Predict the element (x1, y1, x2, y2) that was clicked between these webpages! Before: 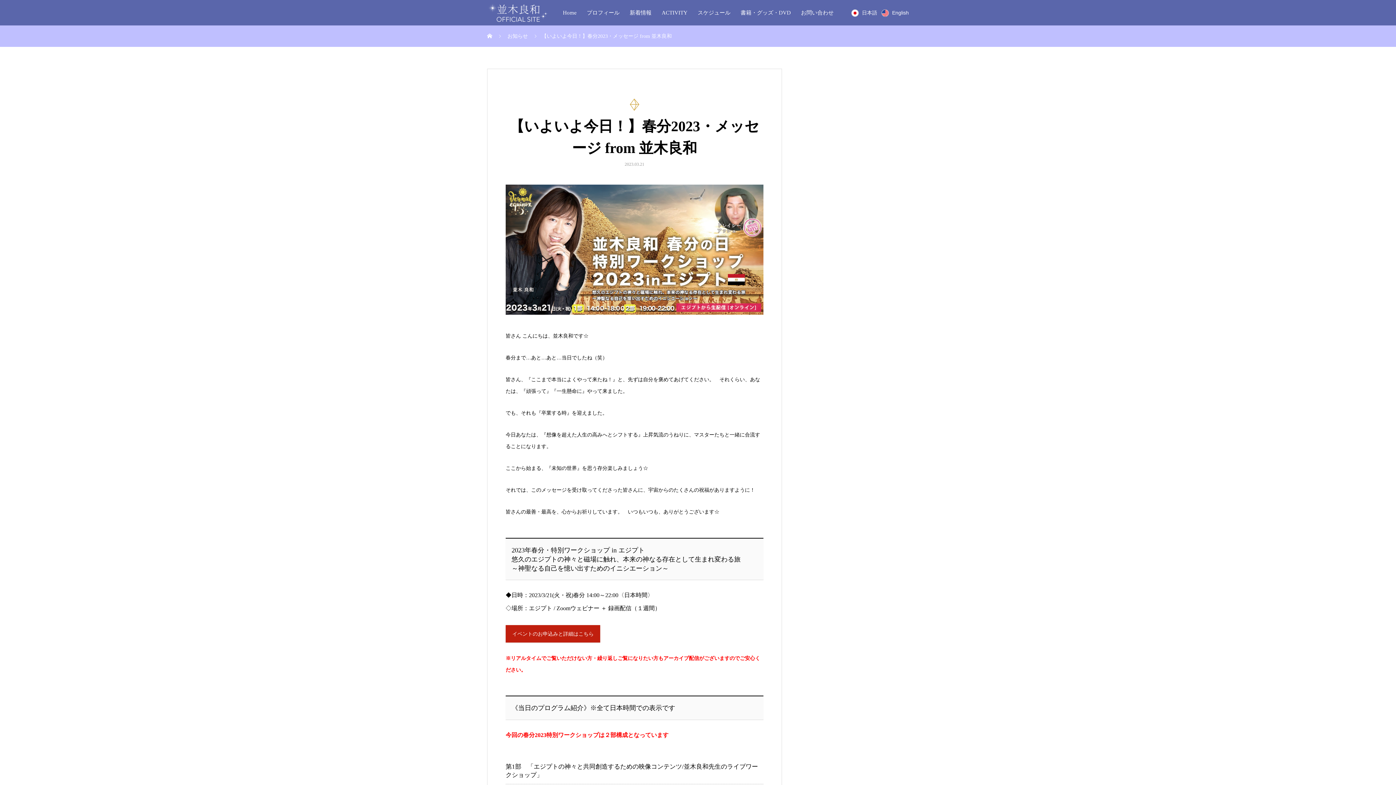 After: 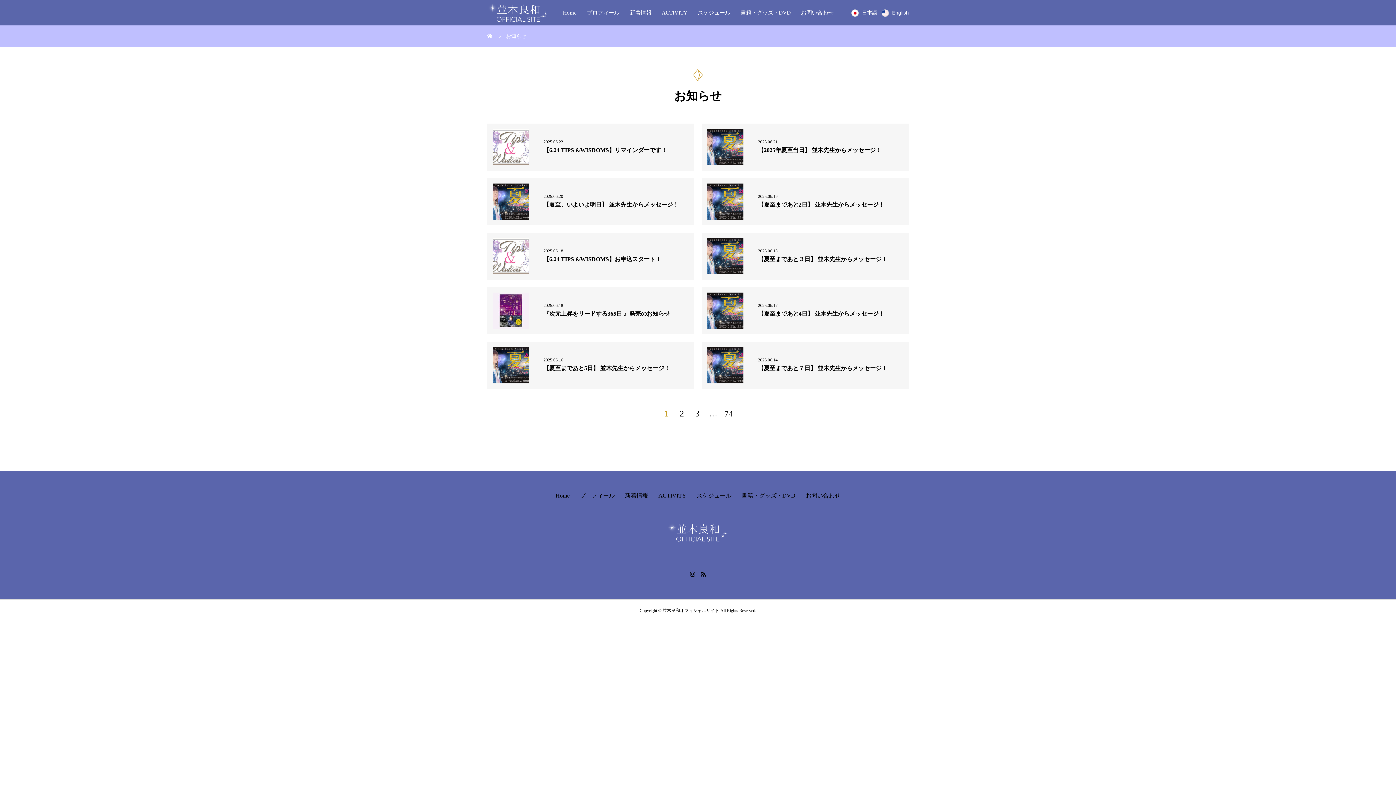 Action: label: 新着情報 bbox: (624, 0, 656, 25)